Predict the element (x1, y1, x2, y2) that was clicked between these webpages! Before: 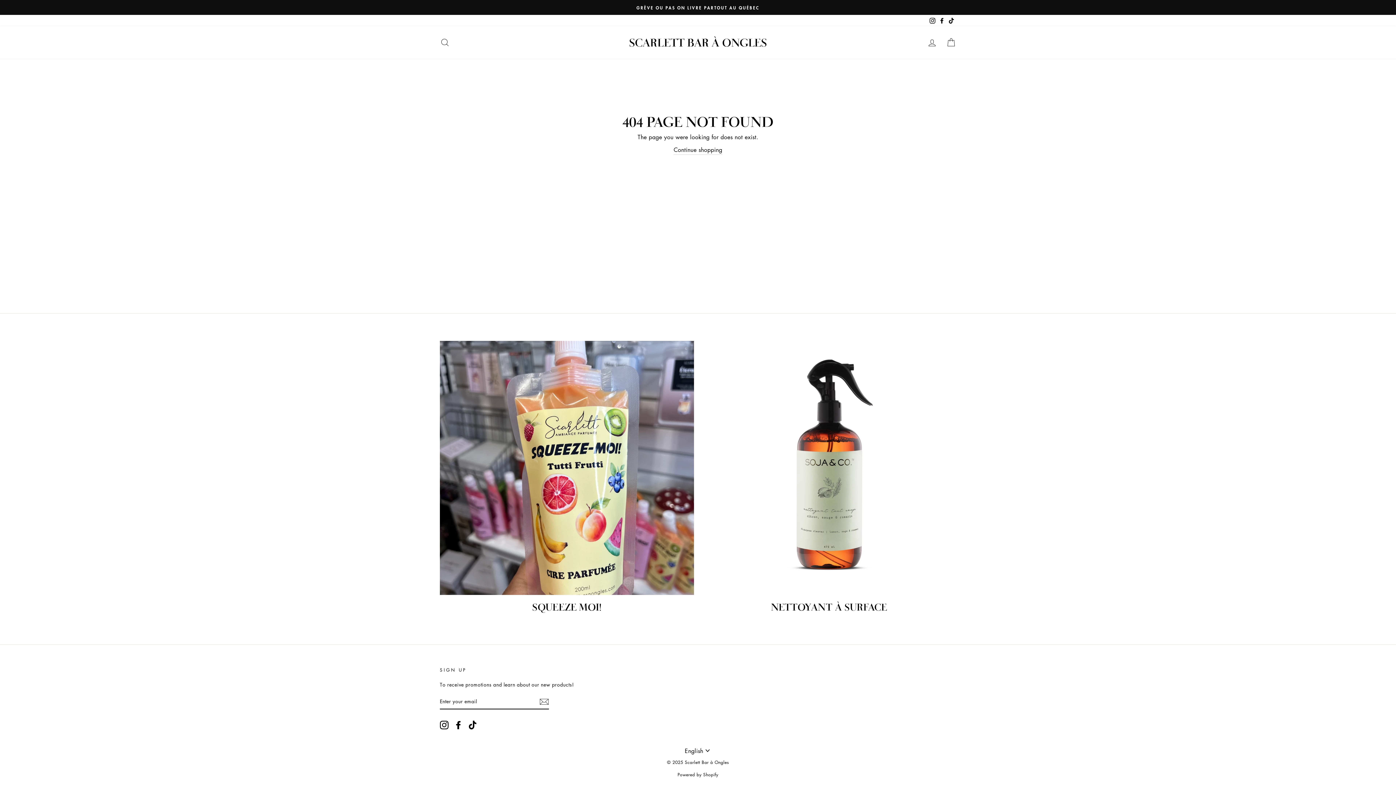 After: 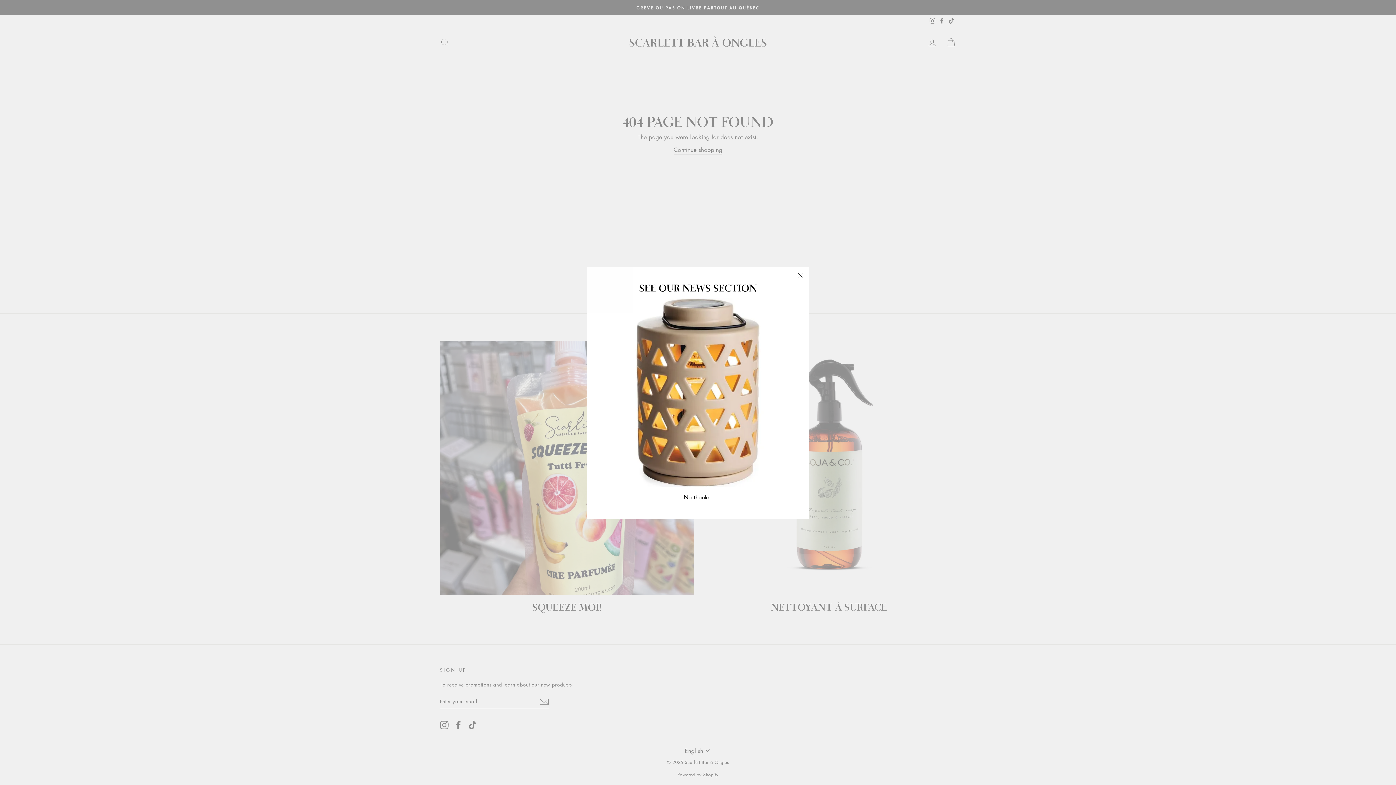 Action: bbox: (682, 746, 713, 756) label: English